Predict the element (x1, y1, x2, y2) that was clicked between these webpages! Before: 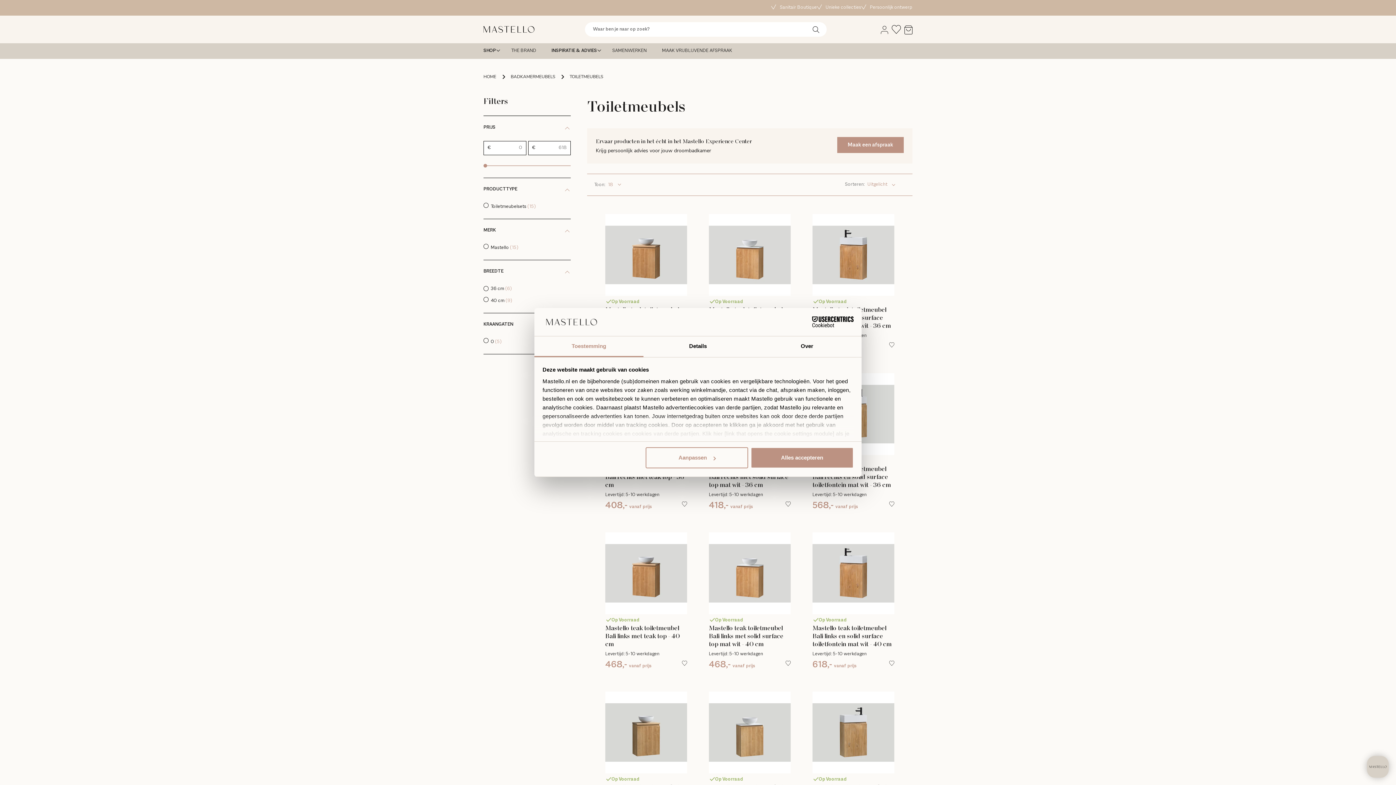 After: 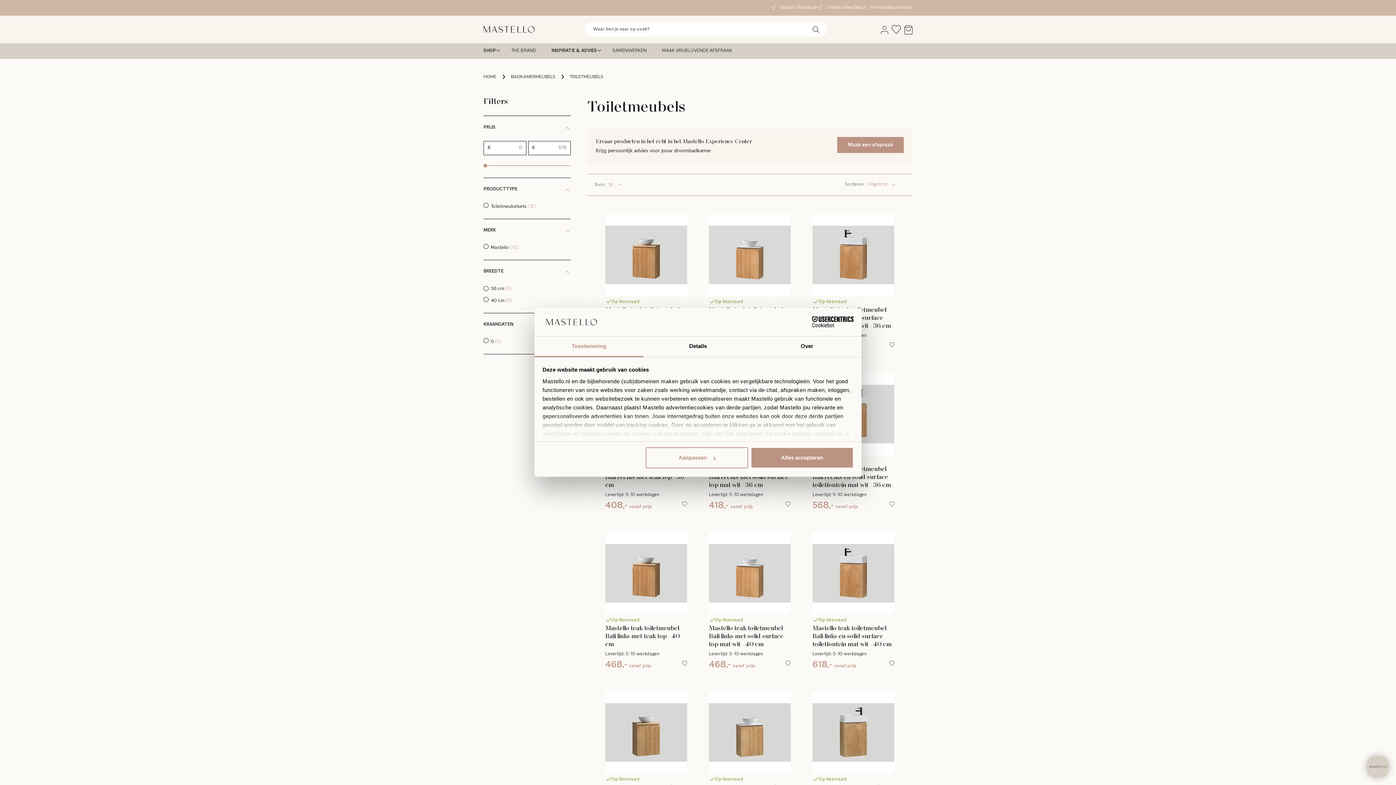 Action: label: TOILETMEUBELS bbox: (558, 73, 606, 80)